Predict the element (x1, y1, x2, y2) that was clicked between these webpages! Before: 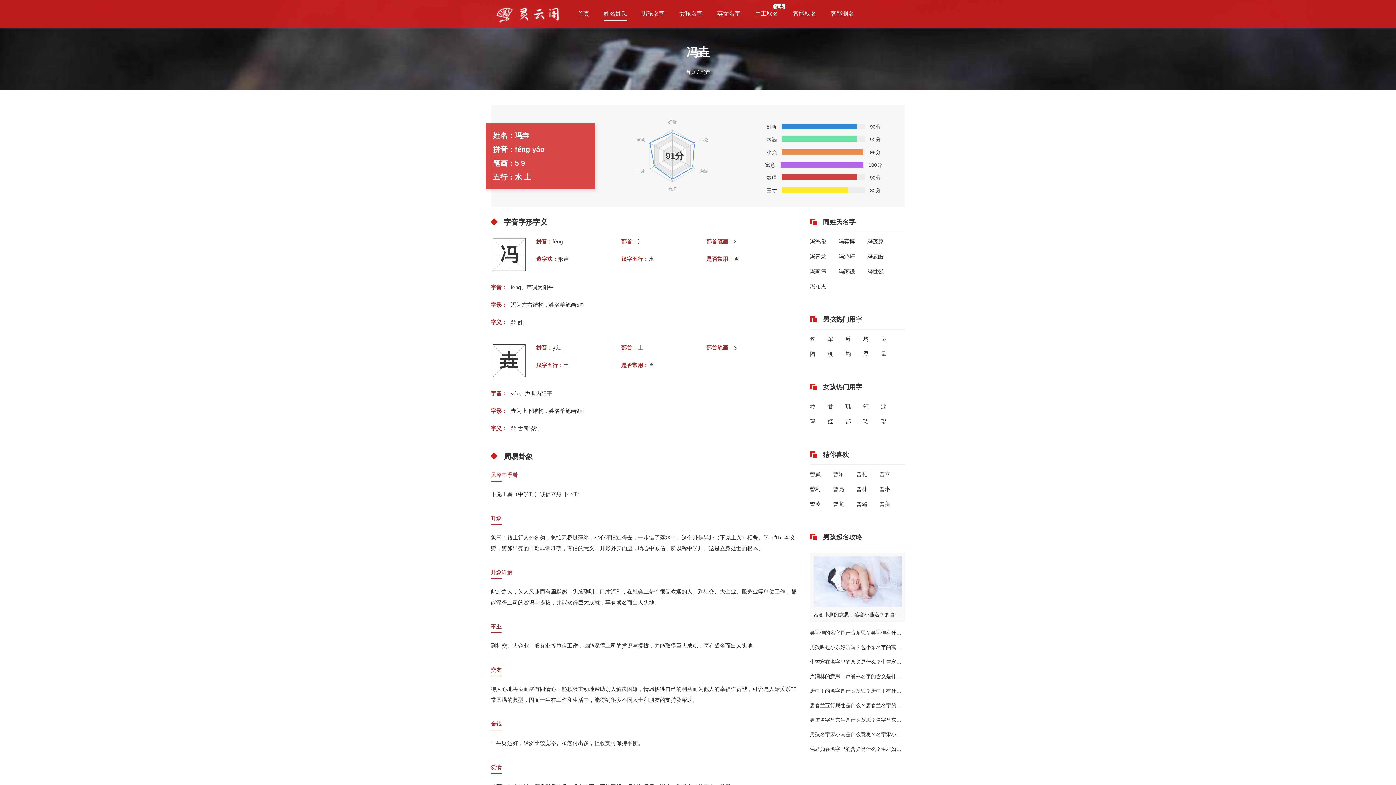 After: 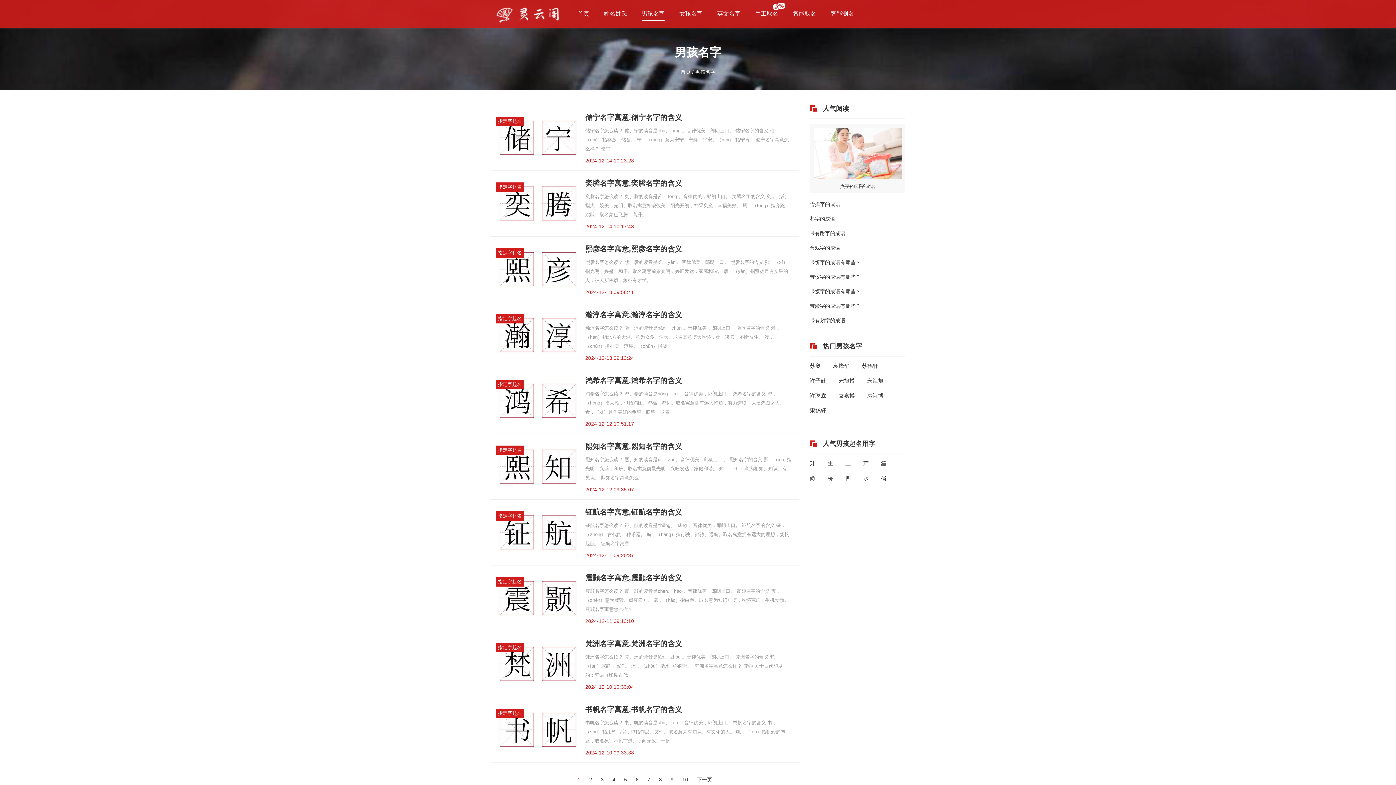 Action: bbox: (641, 10, 665, 21) label: 男孩名字